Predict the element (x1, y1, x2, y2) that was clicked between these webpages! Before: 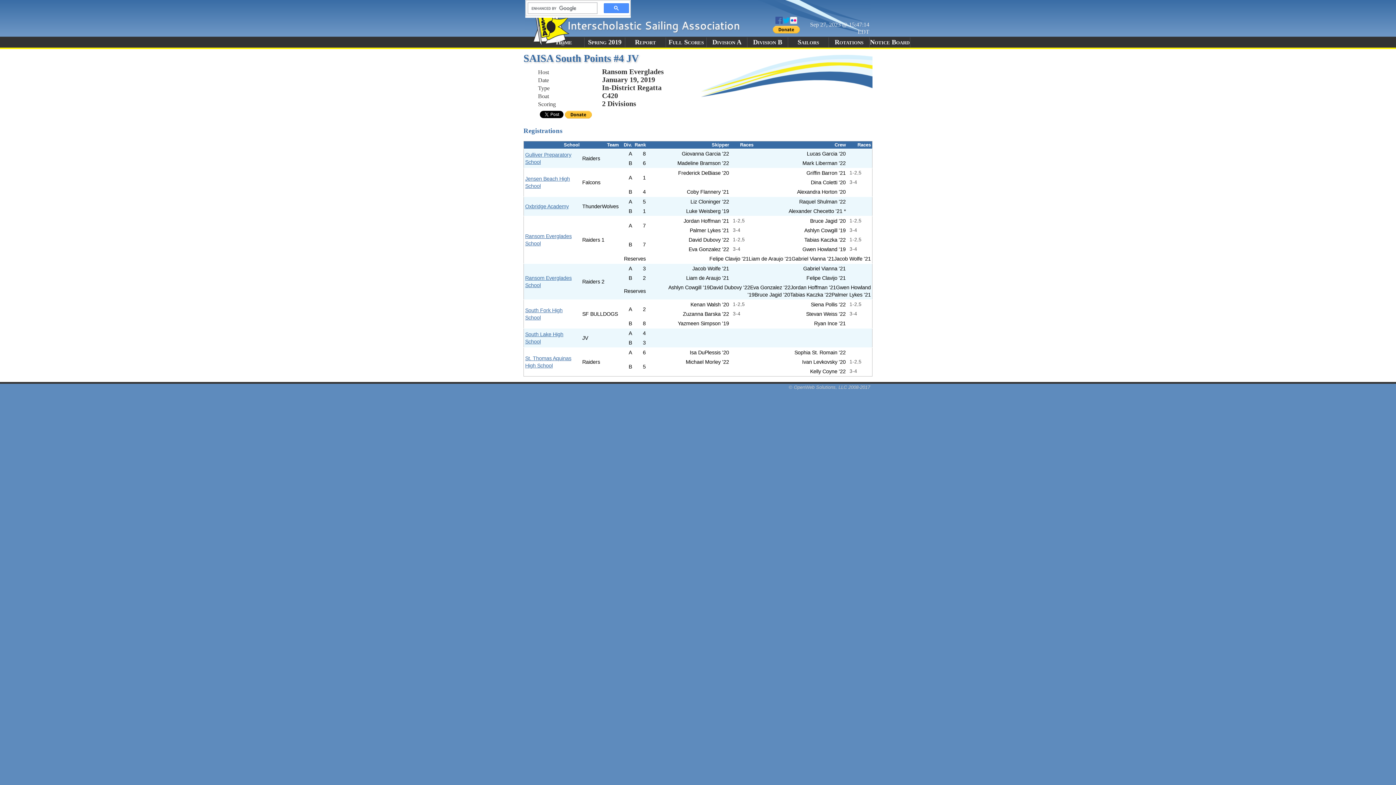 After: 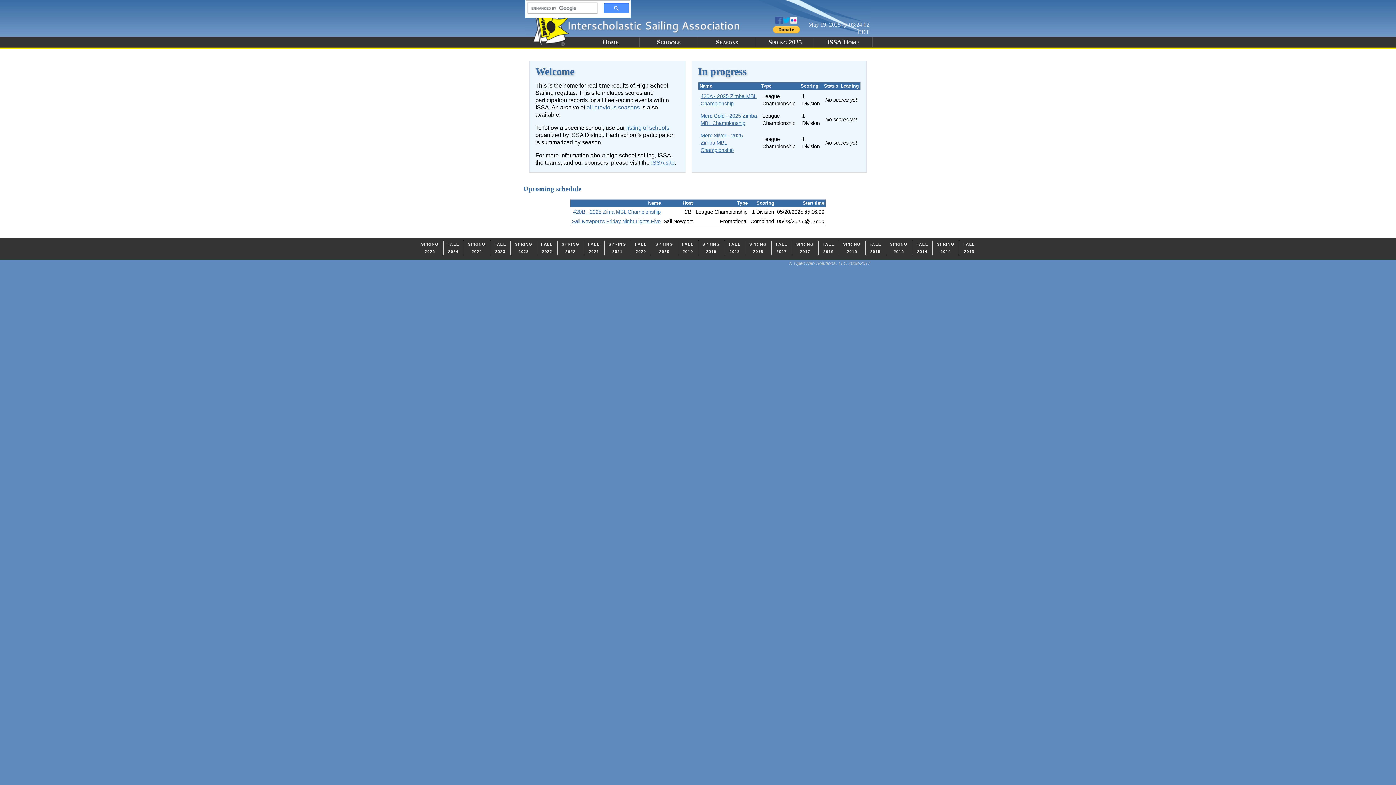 Action: label: Home bbox: (556, 38, 572, 45)